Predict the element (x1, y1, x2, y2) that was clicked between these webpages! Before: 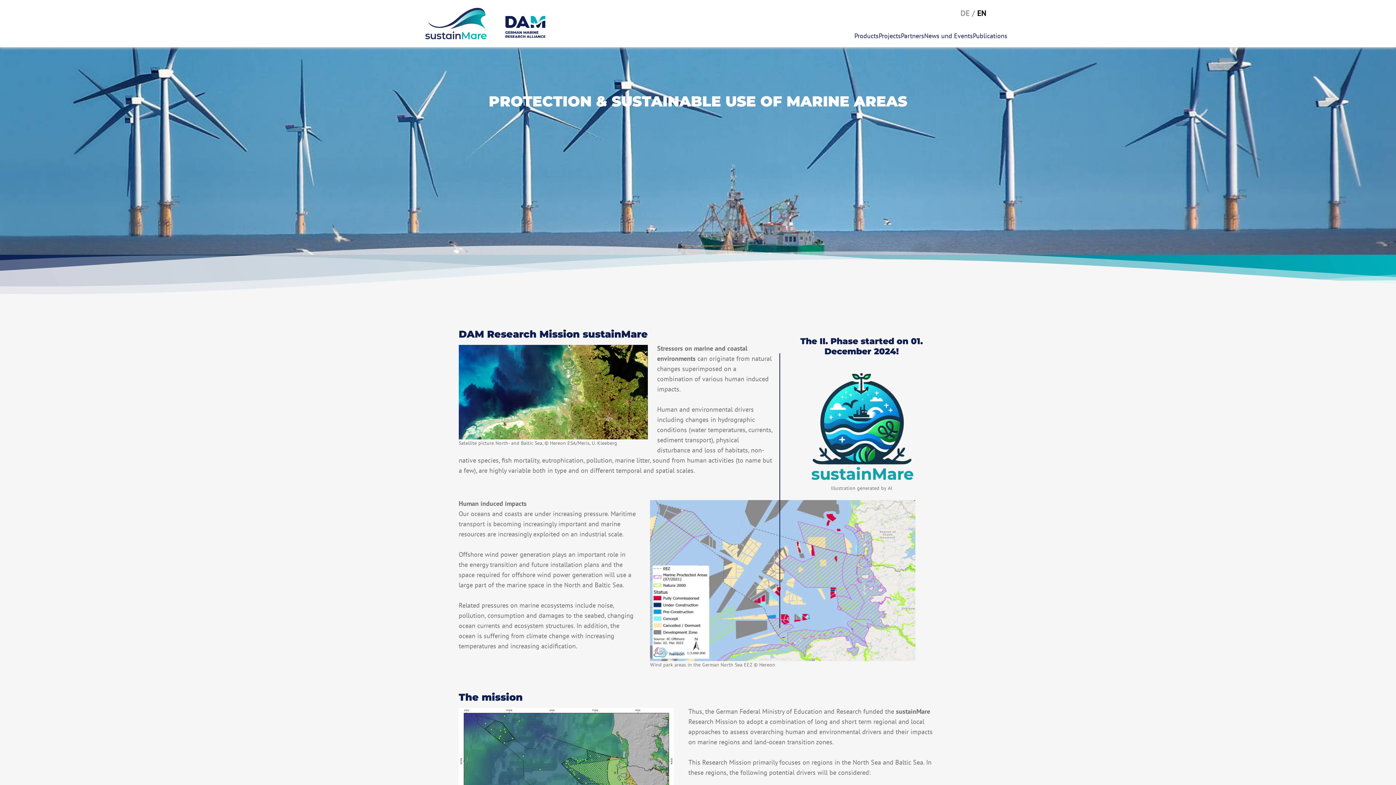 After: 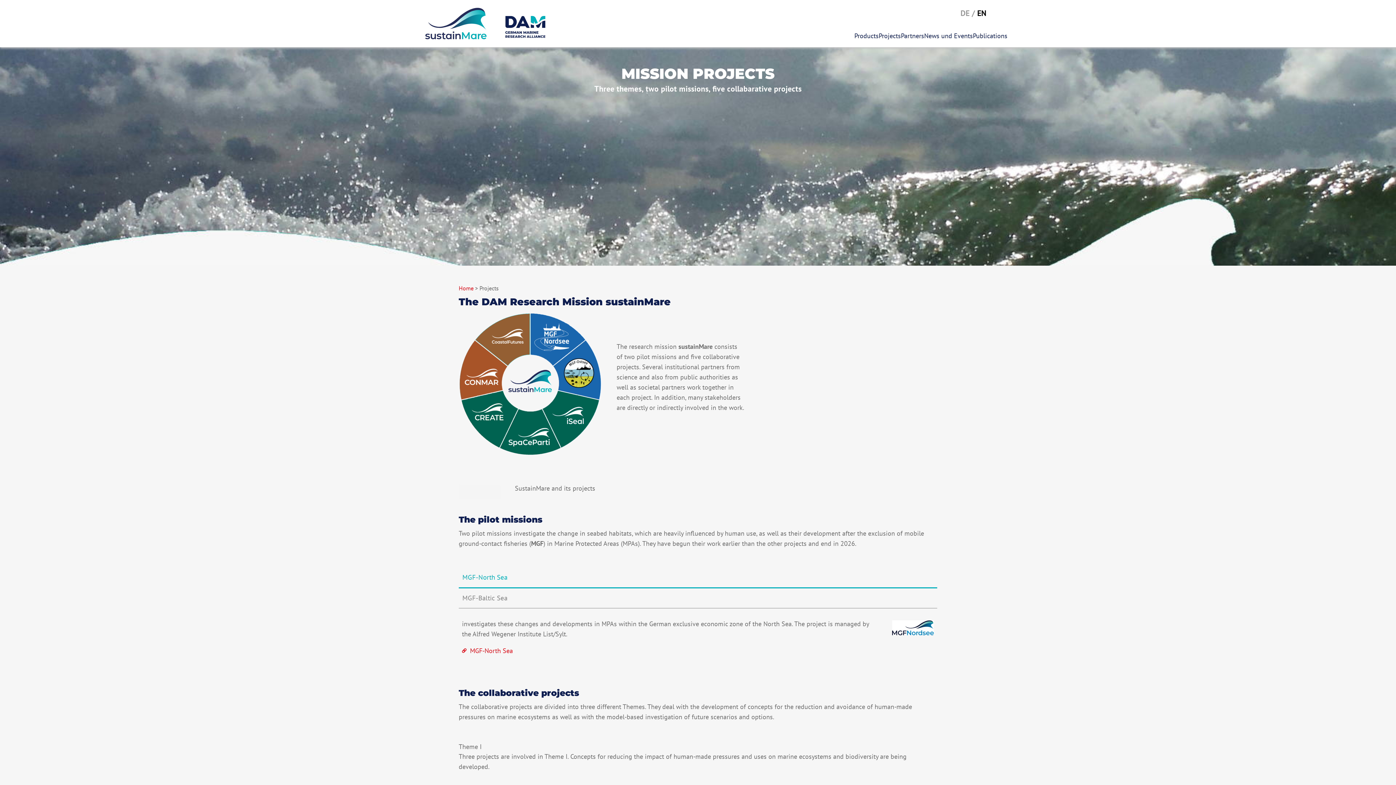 Action: label: Projects bbox: (878, 24, 901, 47)